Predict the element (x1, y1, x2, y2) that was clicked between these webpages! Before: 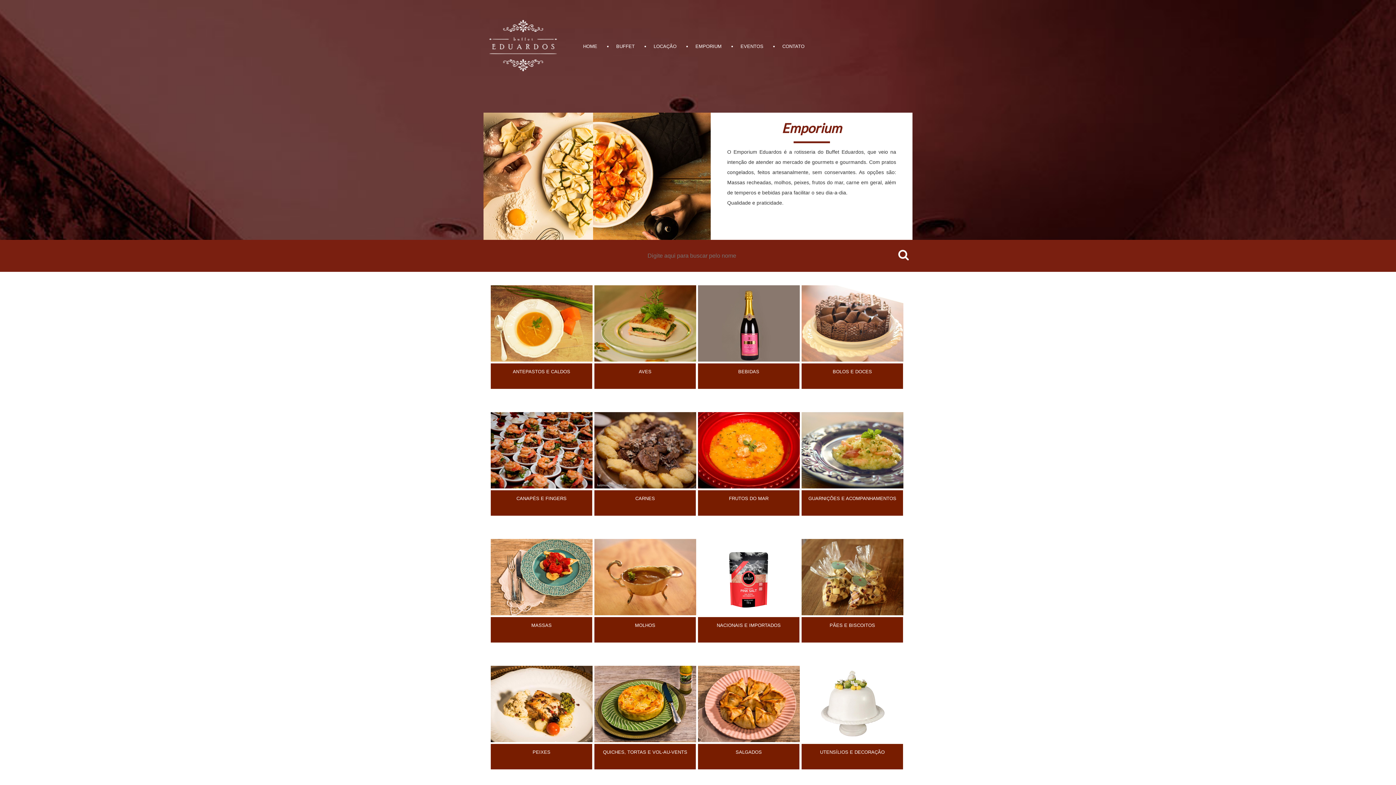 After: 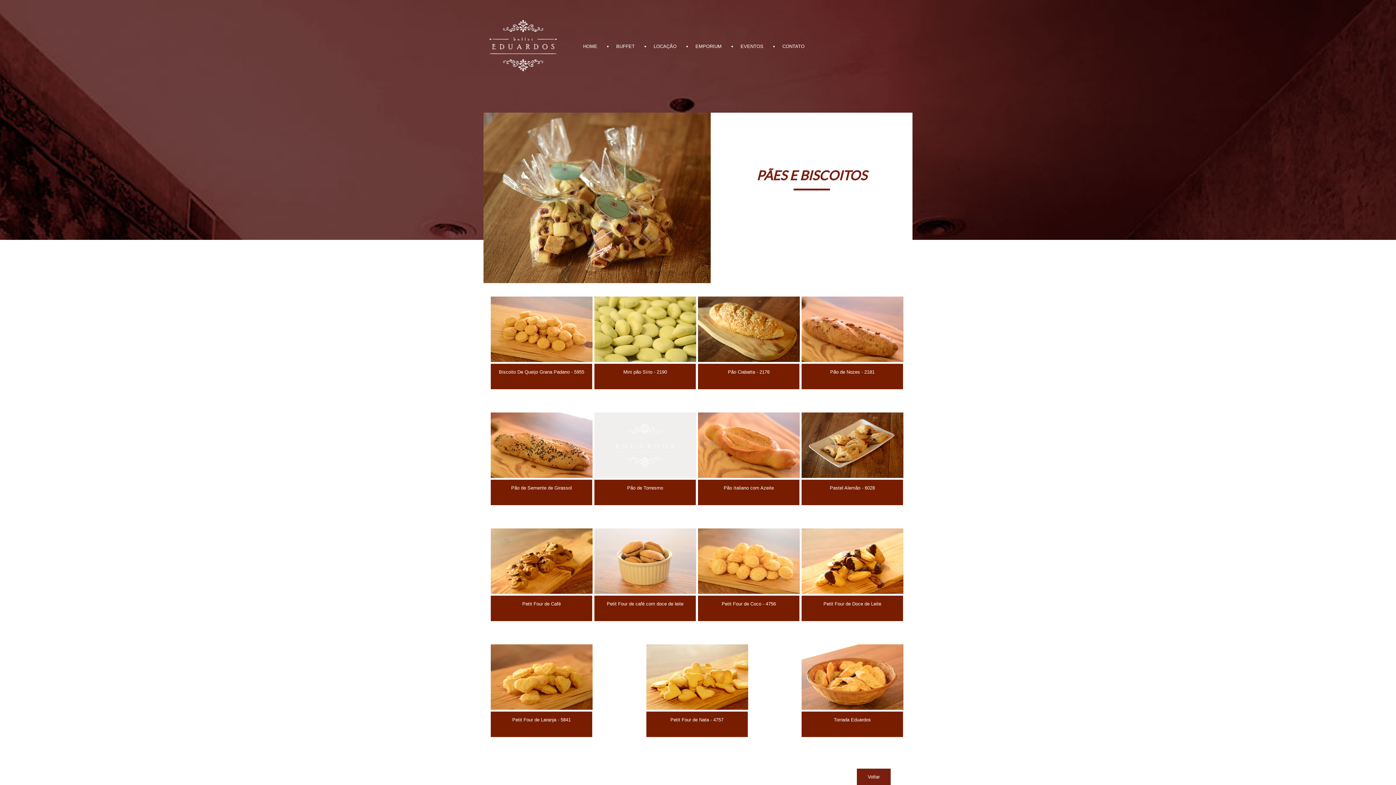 Action: bbox: (801, 533, 905, 660) label: PÃES E BISCOITOS